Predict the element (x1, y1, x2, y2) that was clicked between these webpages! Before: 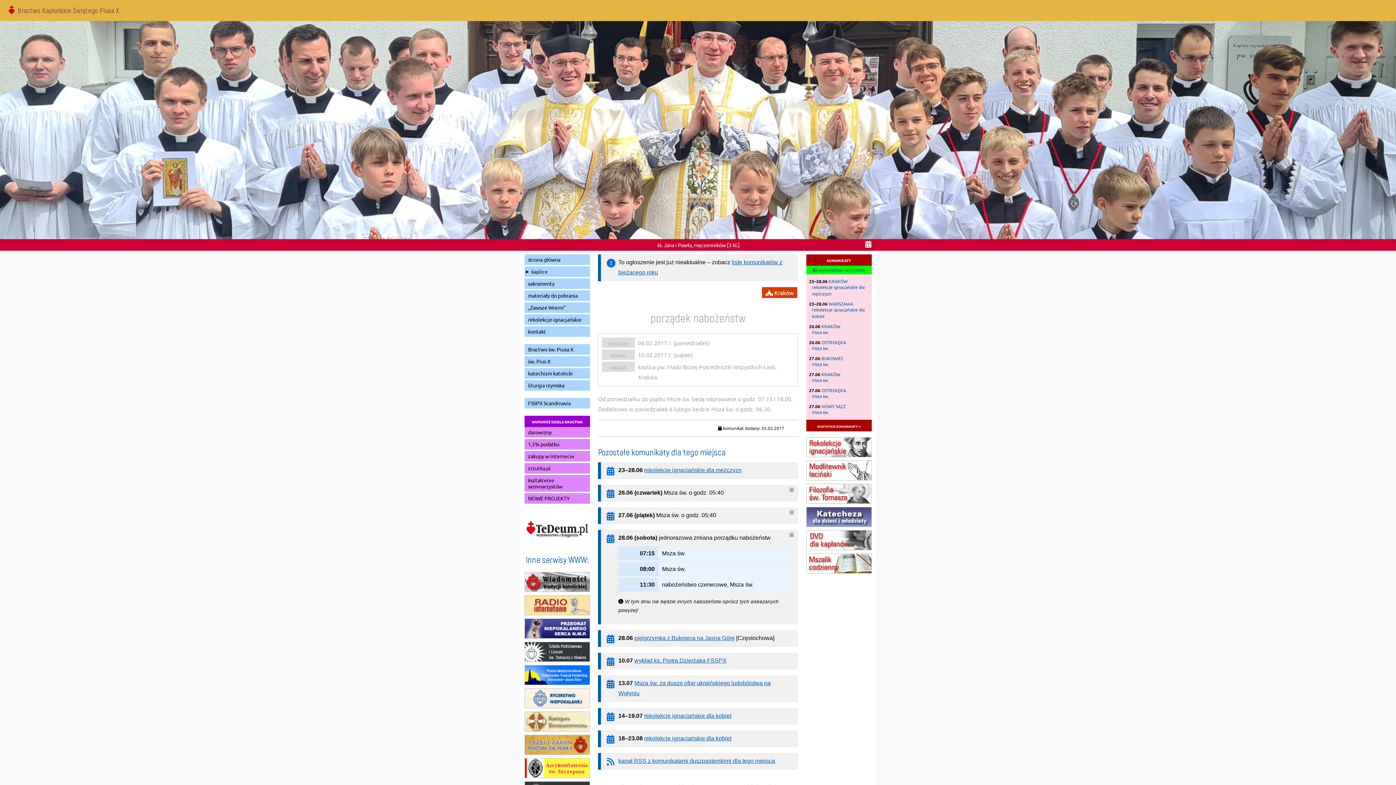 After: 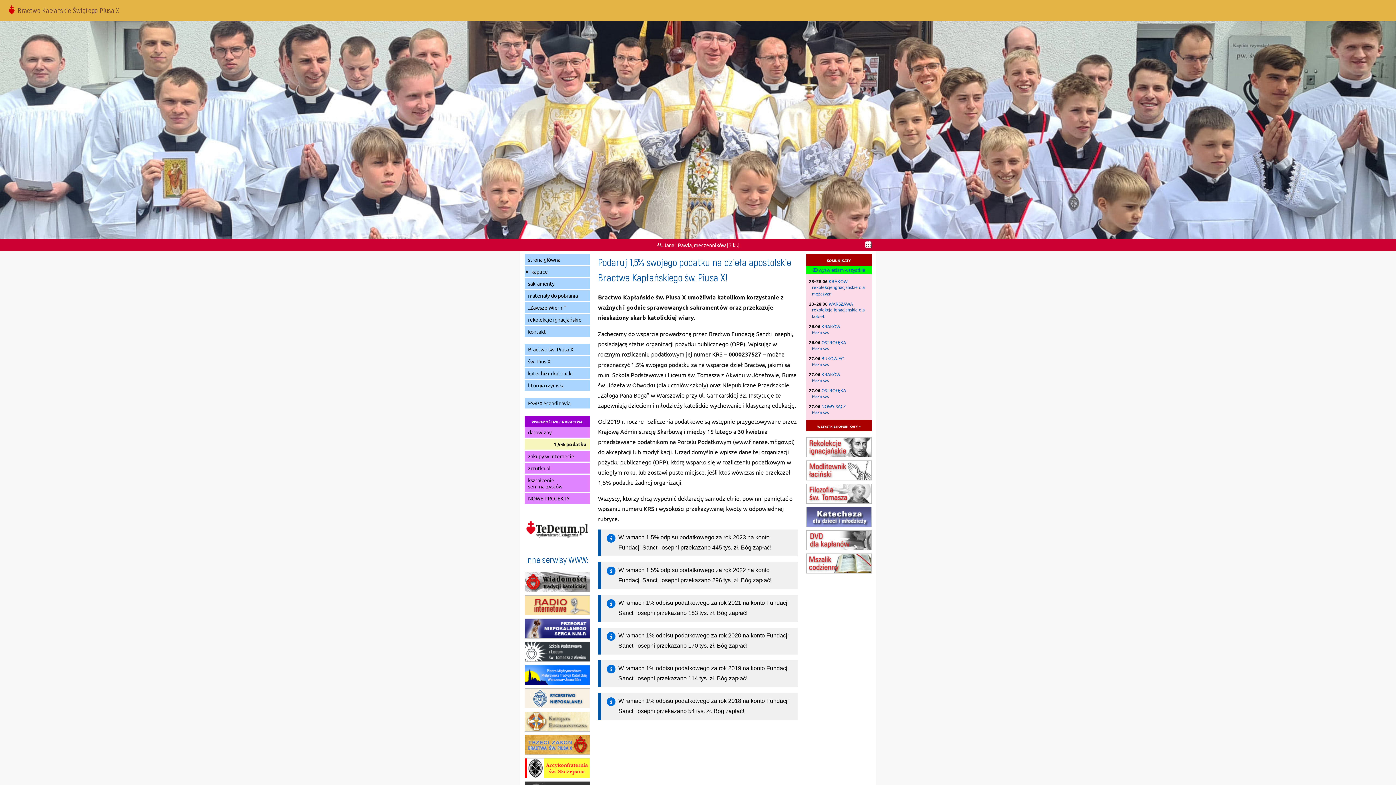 Action: label: 1,5% podatku bbox: (524, 439, 590, 449)